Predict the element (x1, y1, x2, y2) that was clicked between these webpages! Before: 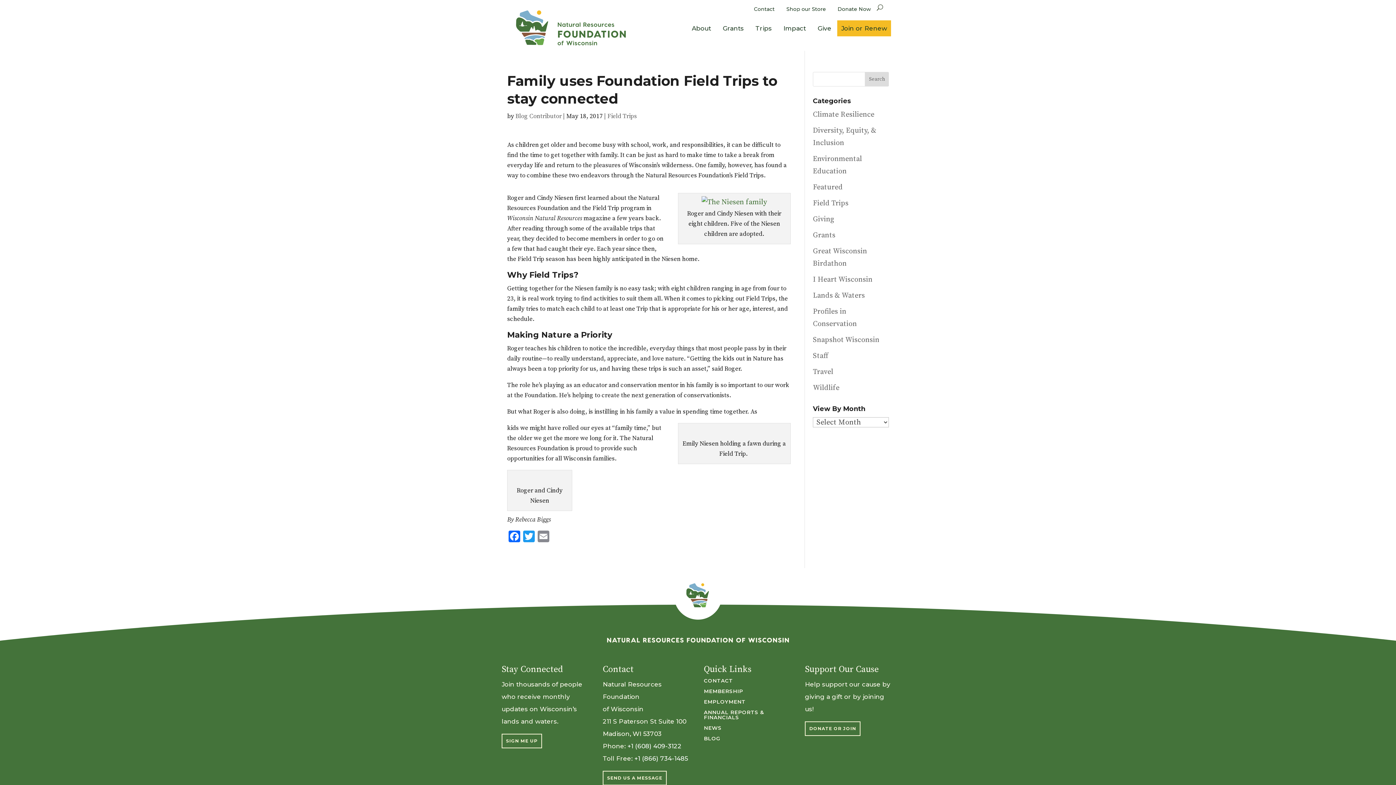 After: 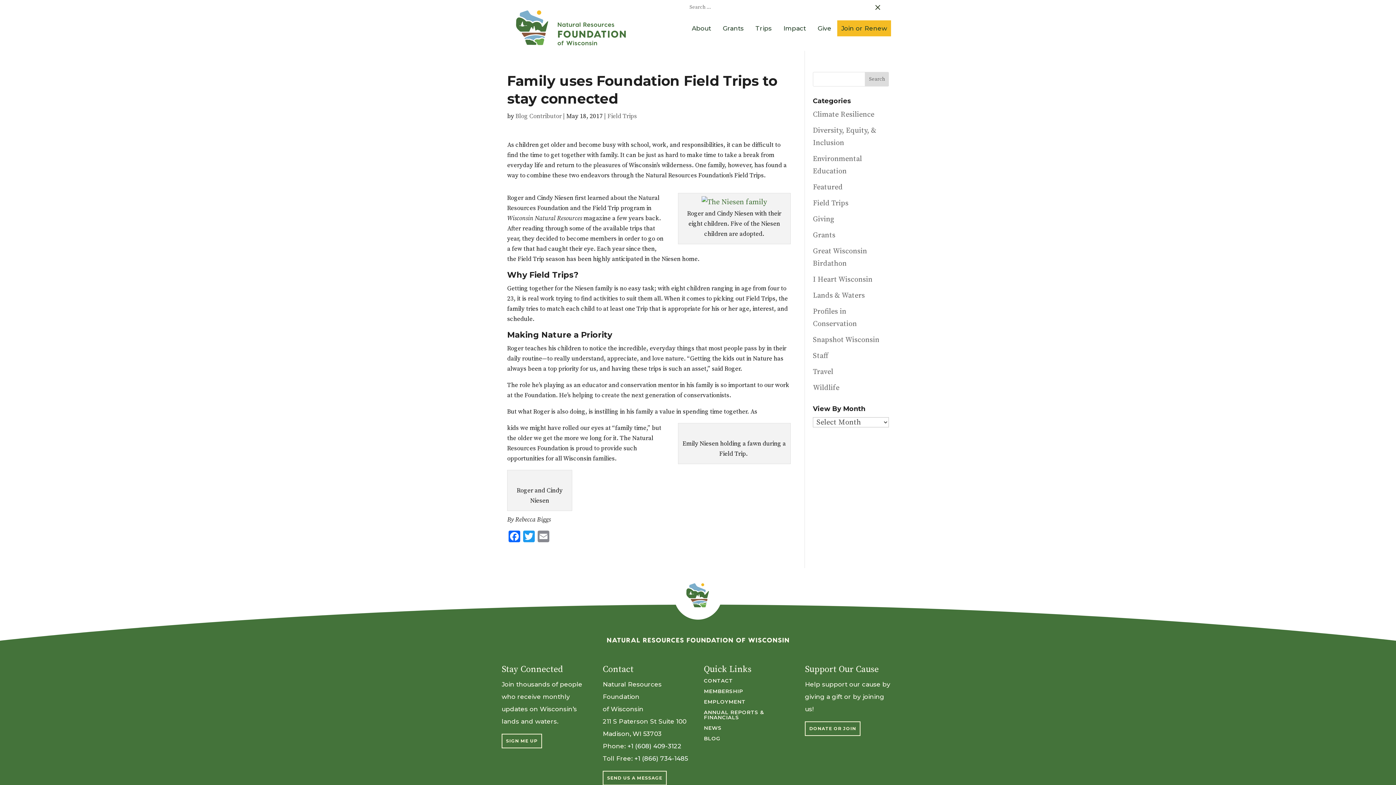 Action: bbox: (877, 0, 883, 14)